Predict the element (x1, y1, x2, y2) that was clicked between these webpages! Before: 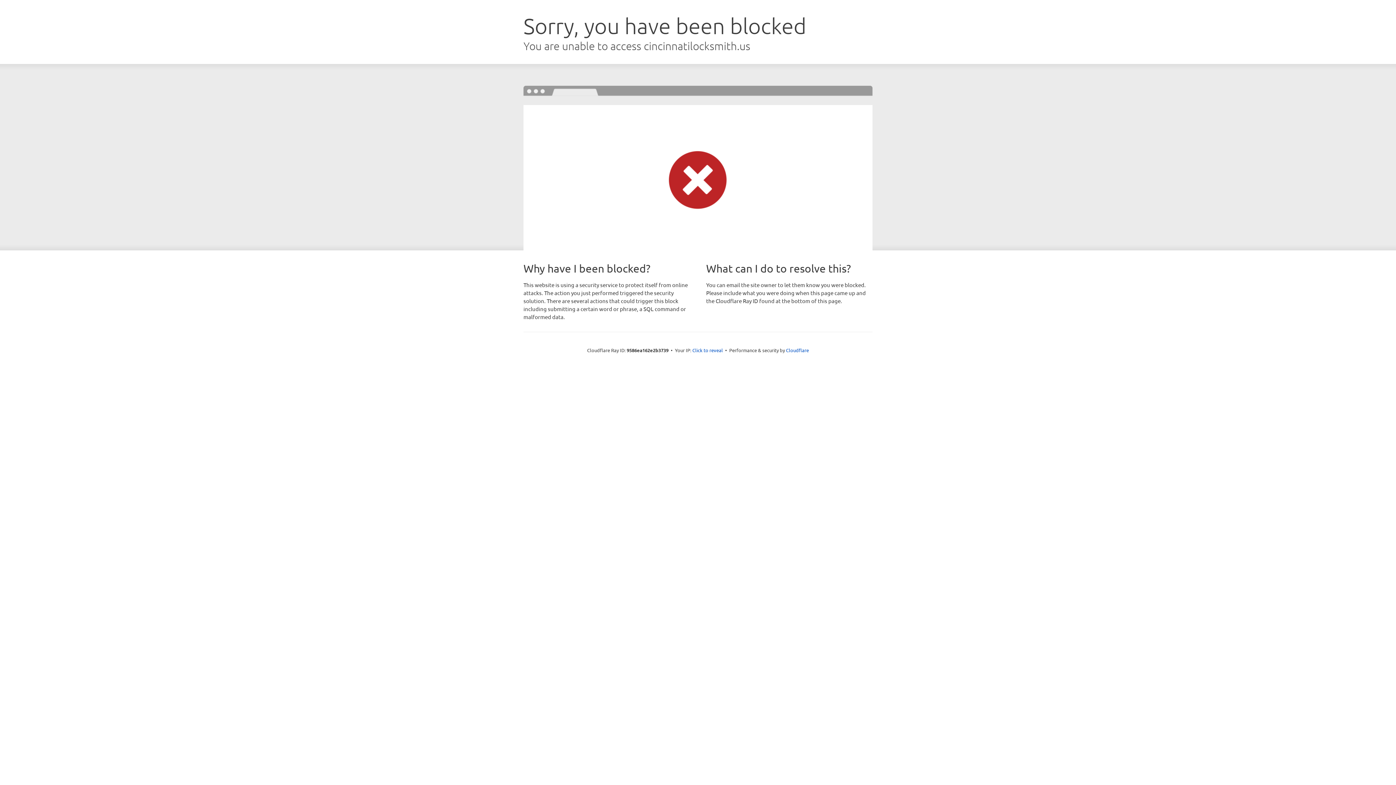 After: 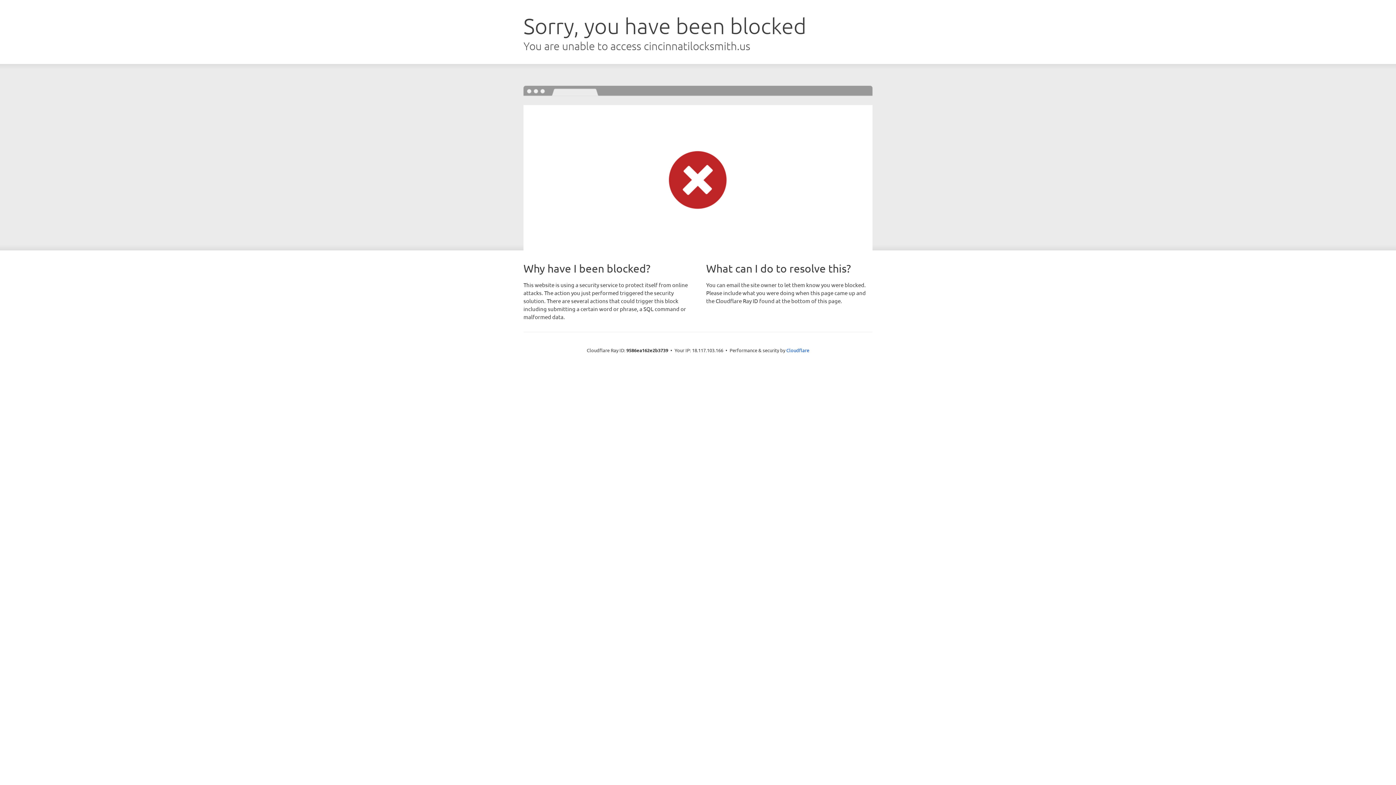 Action: bbox: (692, 346, 723, 353) label: Click to reveal